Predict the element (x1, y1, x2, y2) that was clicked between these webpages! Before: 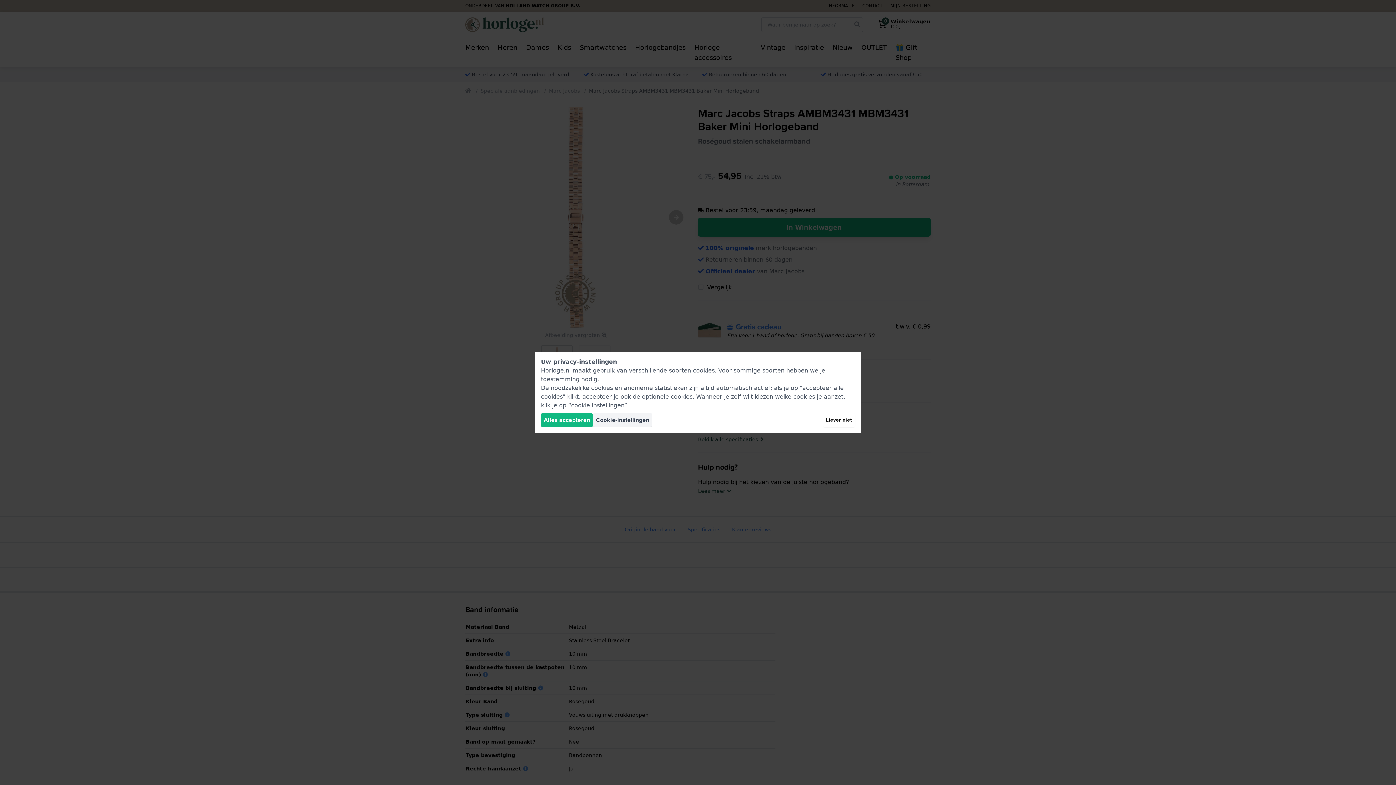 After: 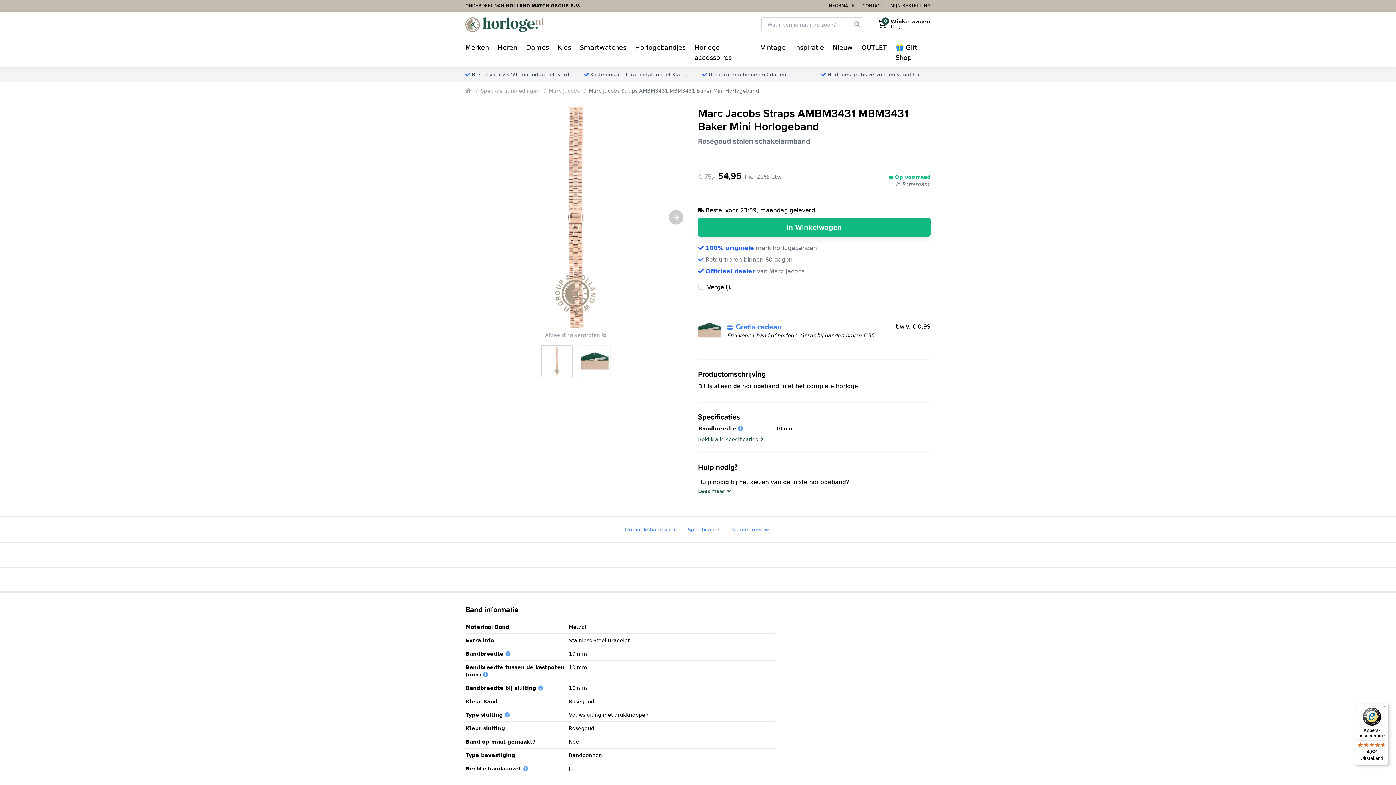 Action: bbox: (541, 413, 593, 427) label: Alles accepteren